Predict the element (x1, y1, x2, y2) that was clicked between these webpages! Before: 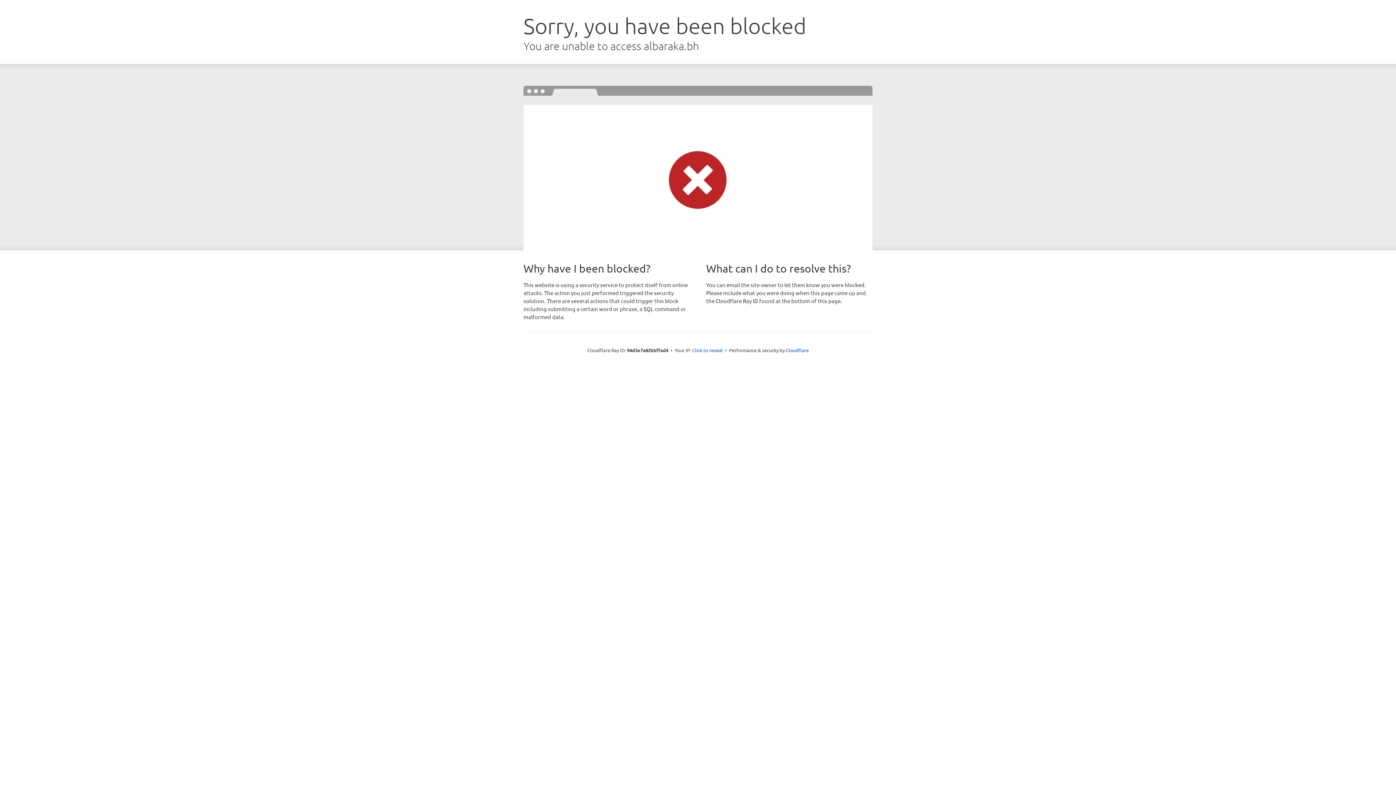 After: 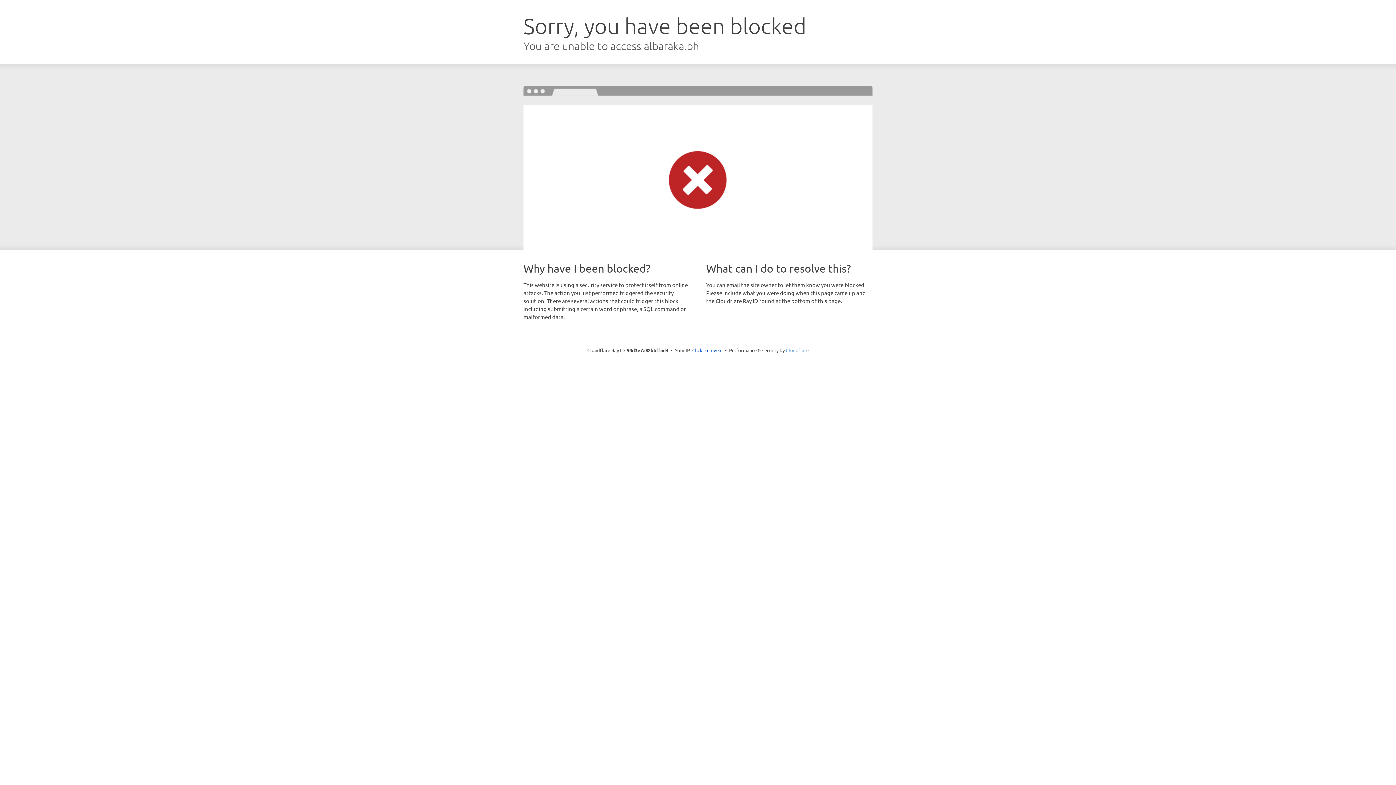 Action: bbox: (786, 347, 808, 353) label: Cloudflare